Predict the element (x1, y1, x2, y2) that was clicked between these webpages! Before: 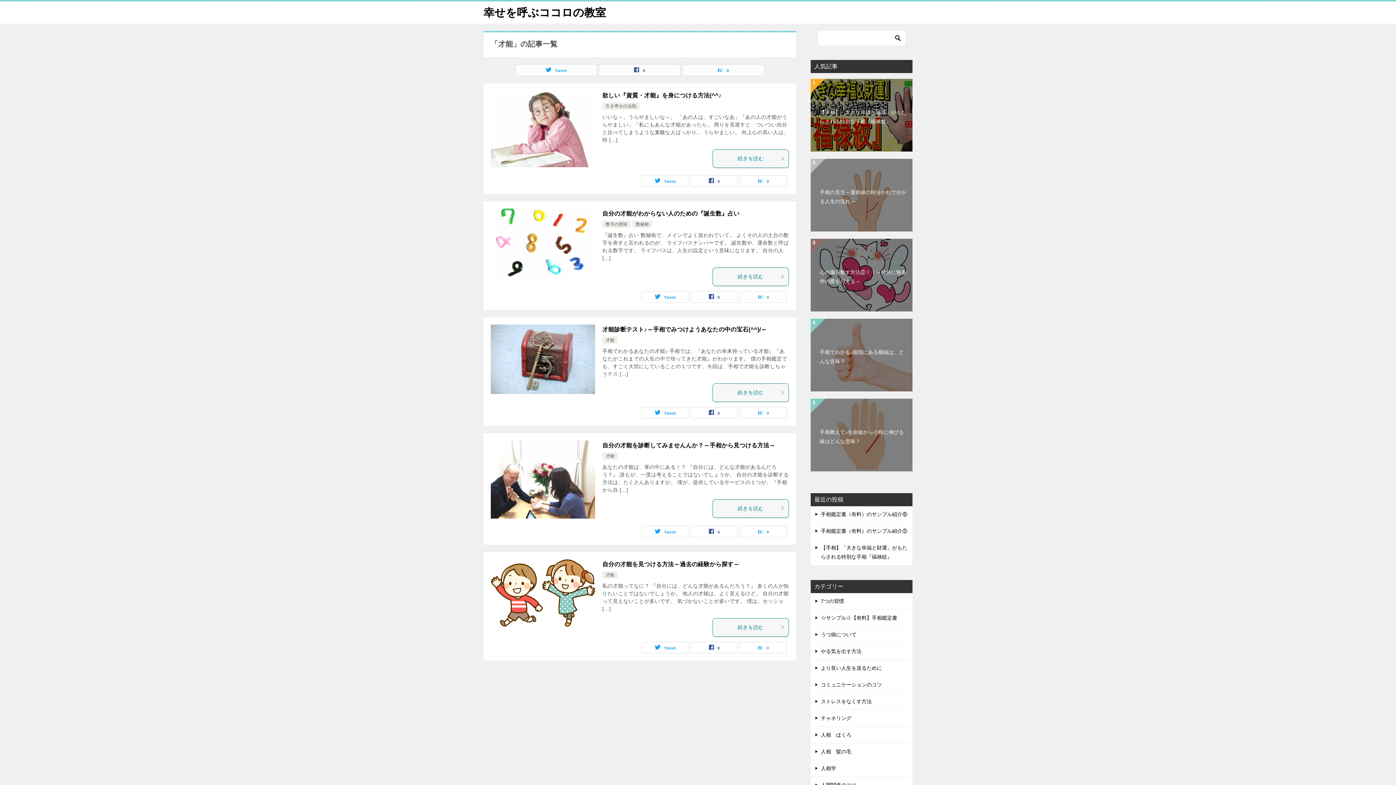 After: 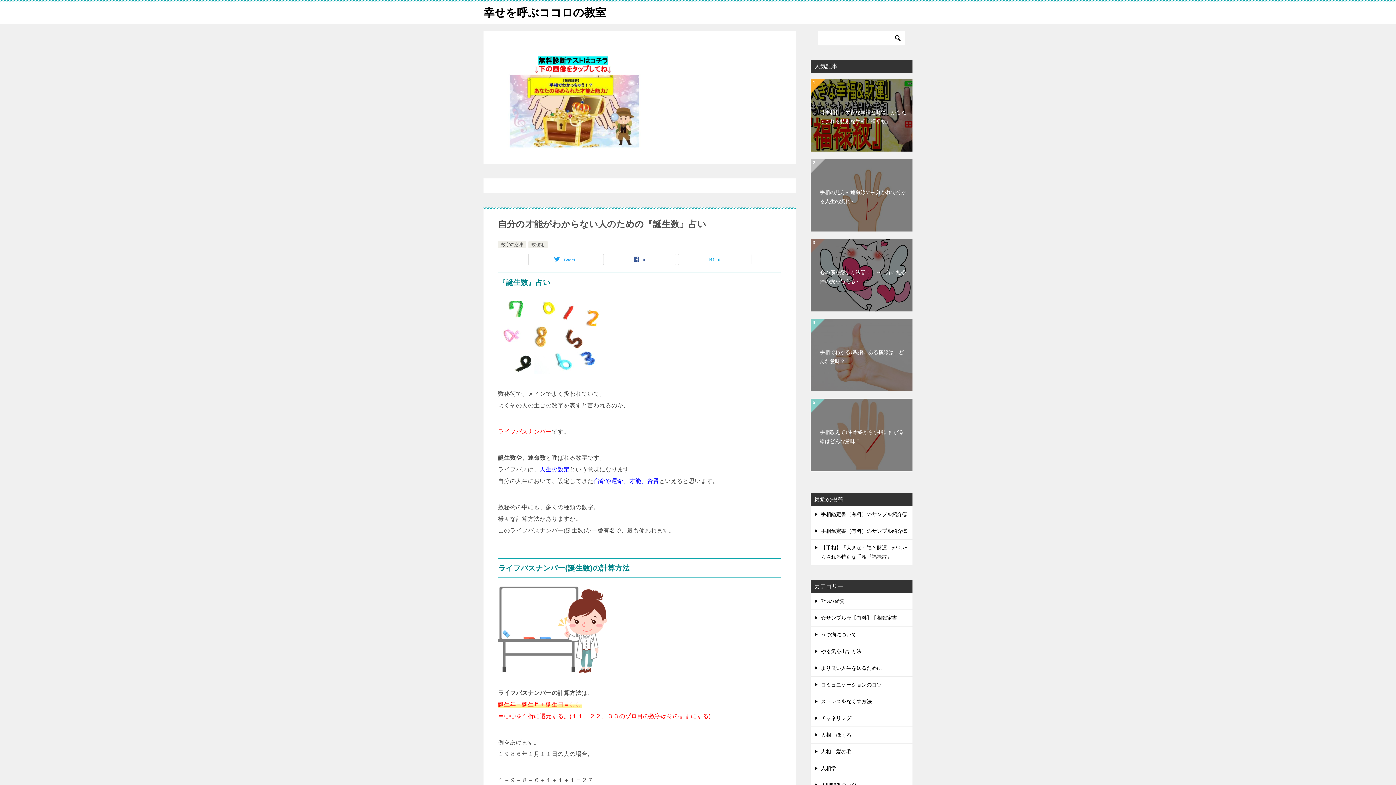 Action: bbox: (490, 208, 595, 278)